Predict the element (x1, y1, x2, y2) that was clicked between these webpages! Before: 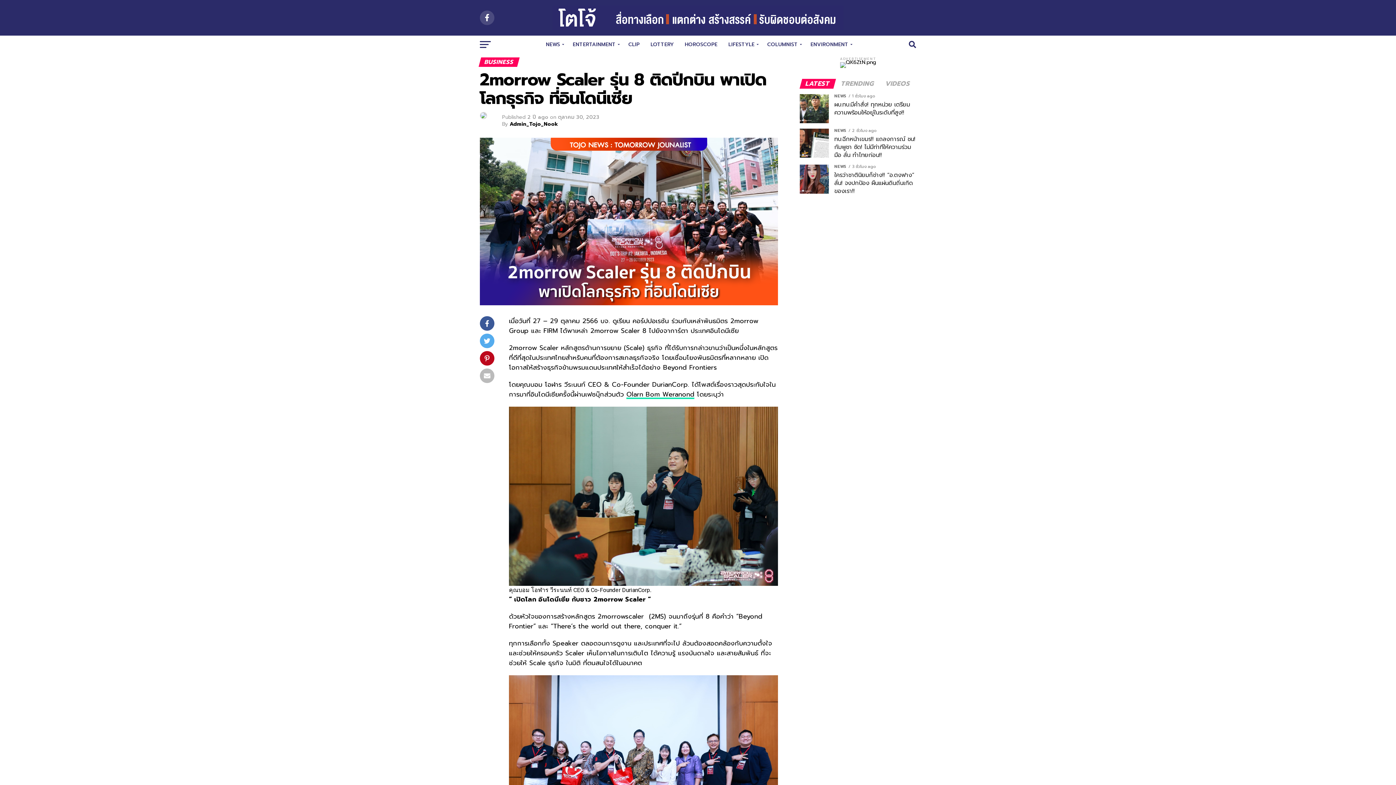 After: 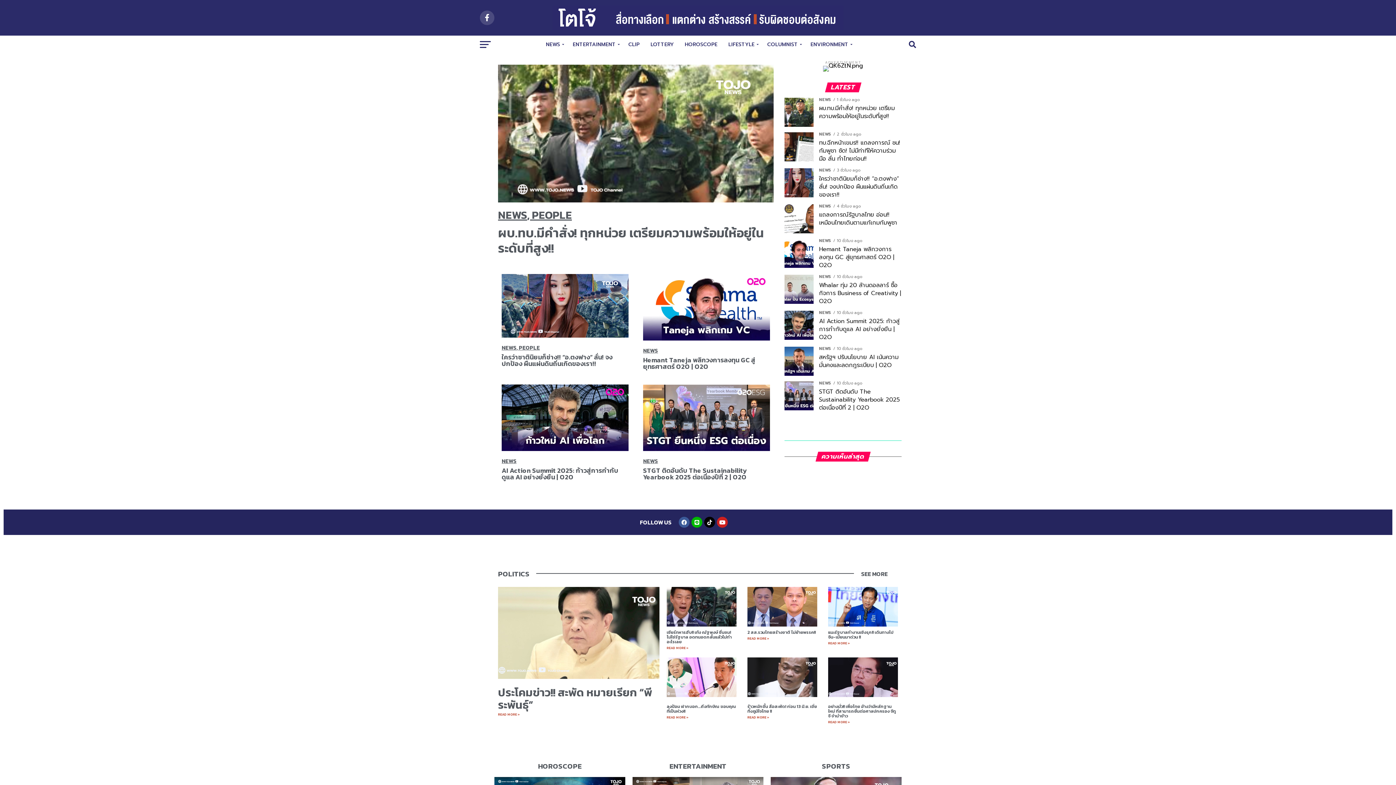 Action: bbox: (552, 24, 843, 32)